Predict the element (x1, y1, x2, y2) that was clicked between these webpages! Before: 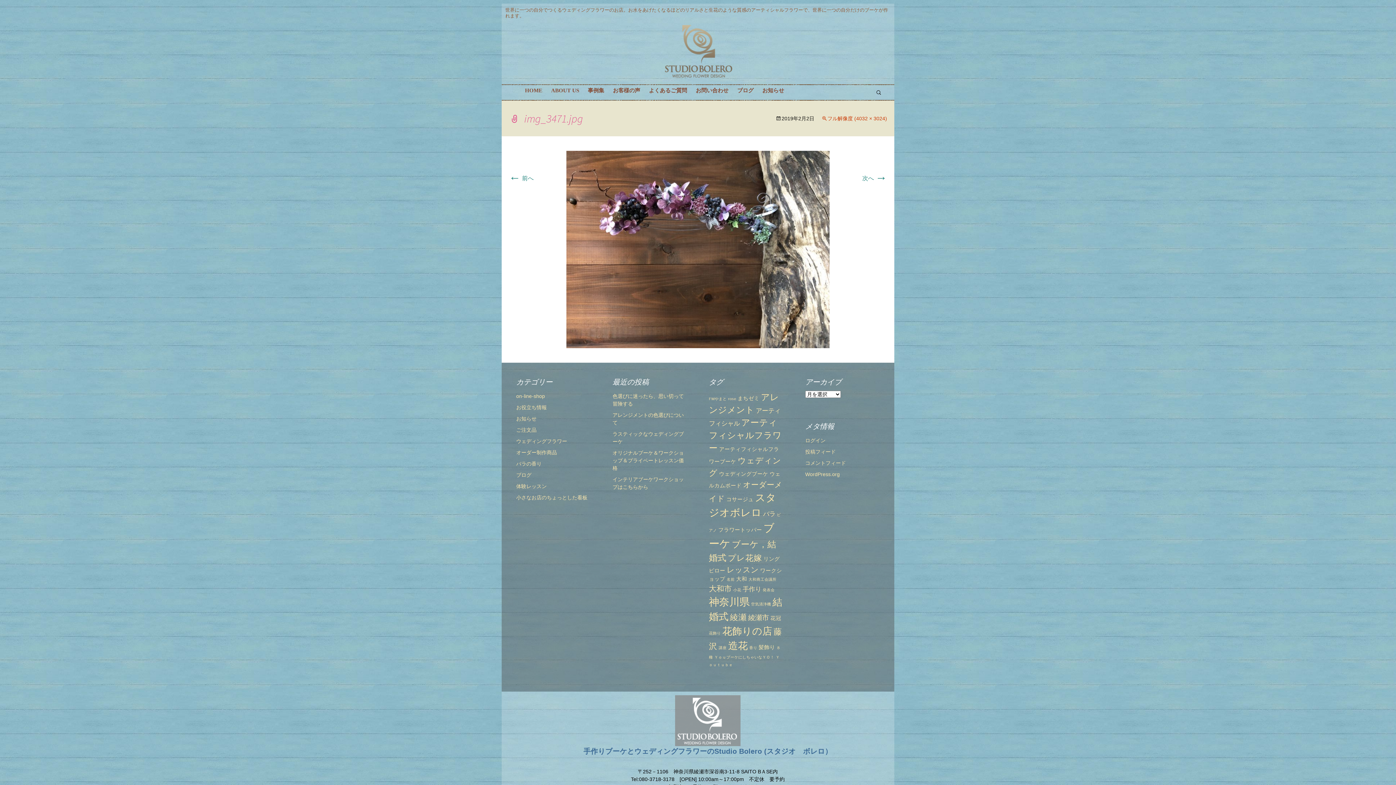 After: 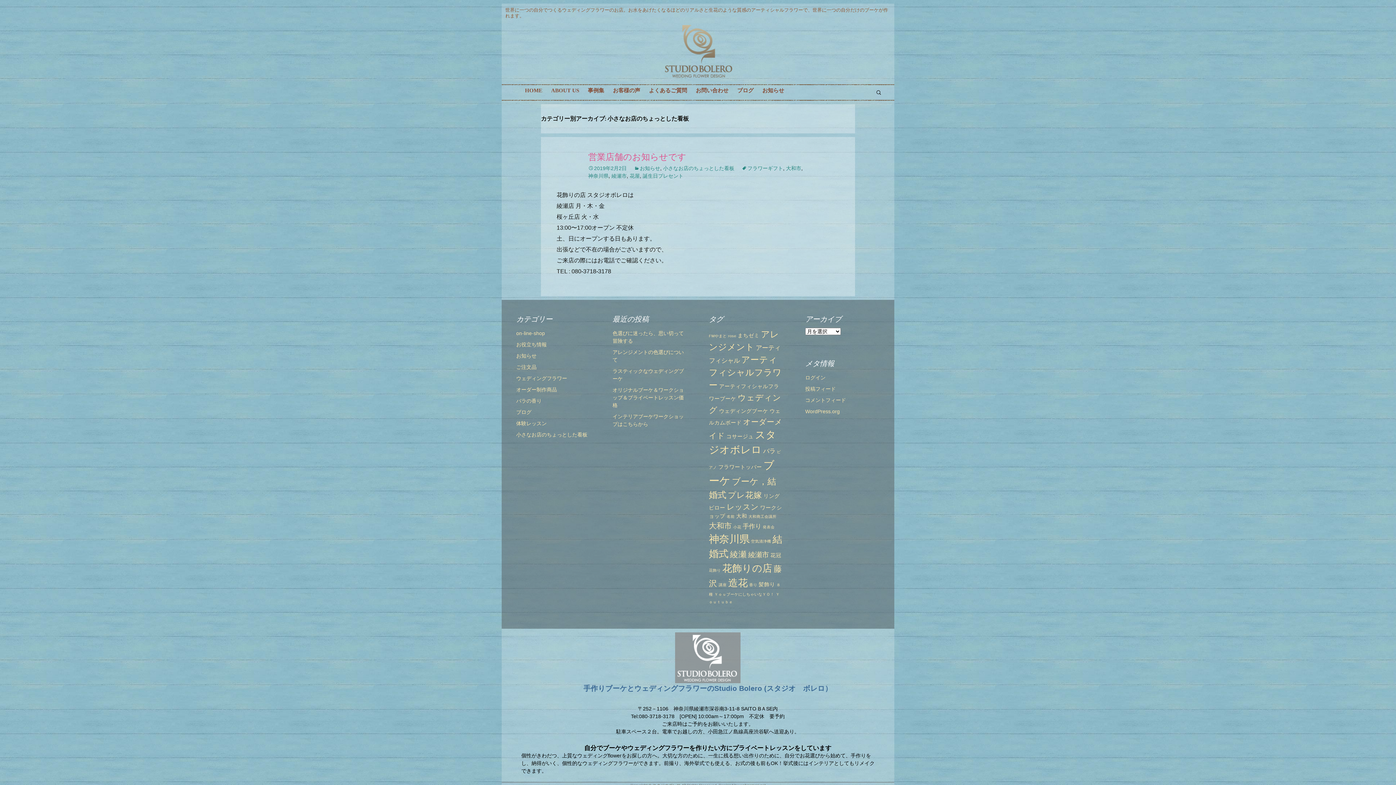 Action: label: 小さなお店のちょっとした看板 bbox: (516, 494, 587, 500)